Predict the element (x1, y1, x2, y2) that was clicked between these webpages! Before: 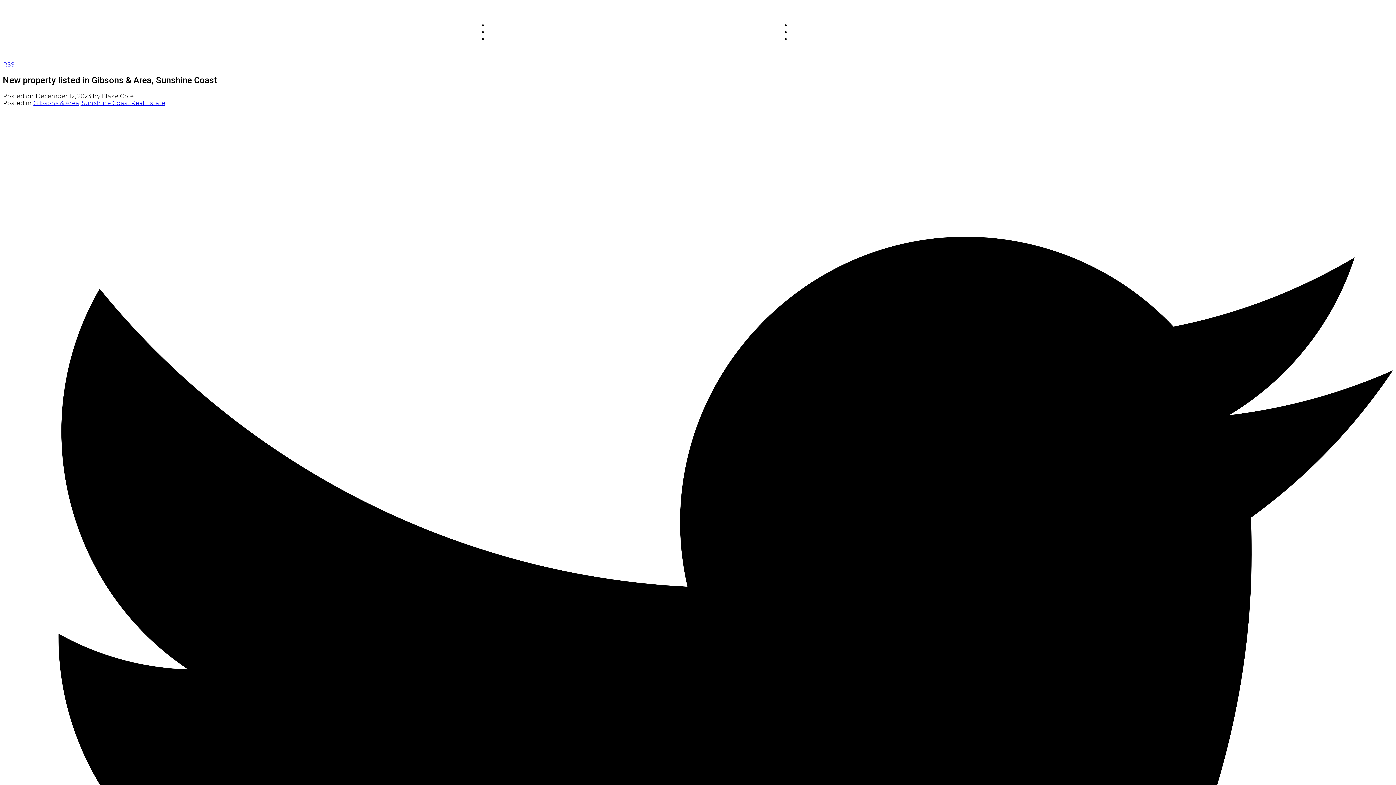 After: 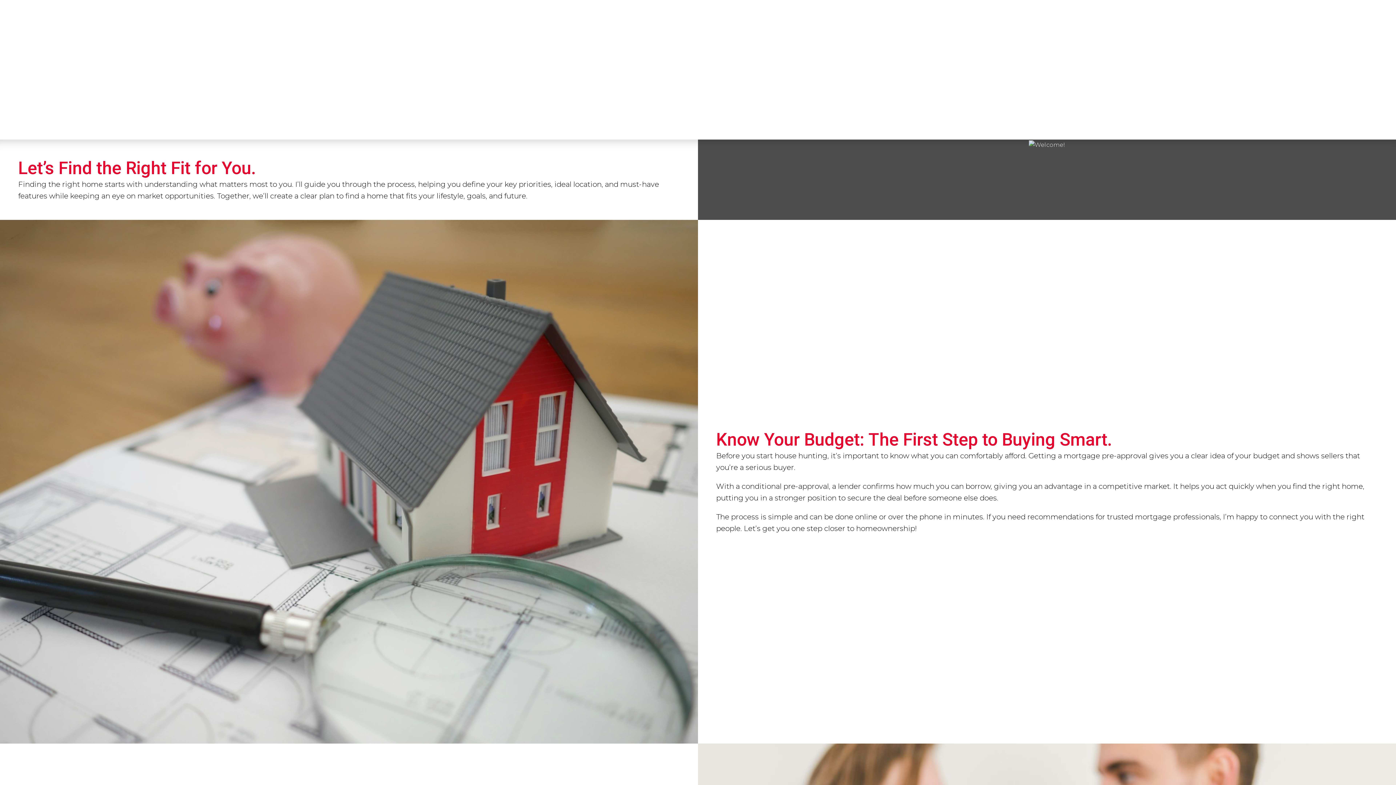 Action: bbox: (488, 28, 512, 36) label: BUYING